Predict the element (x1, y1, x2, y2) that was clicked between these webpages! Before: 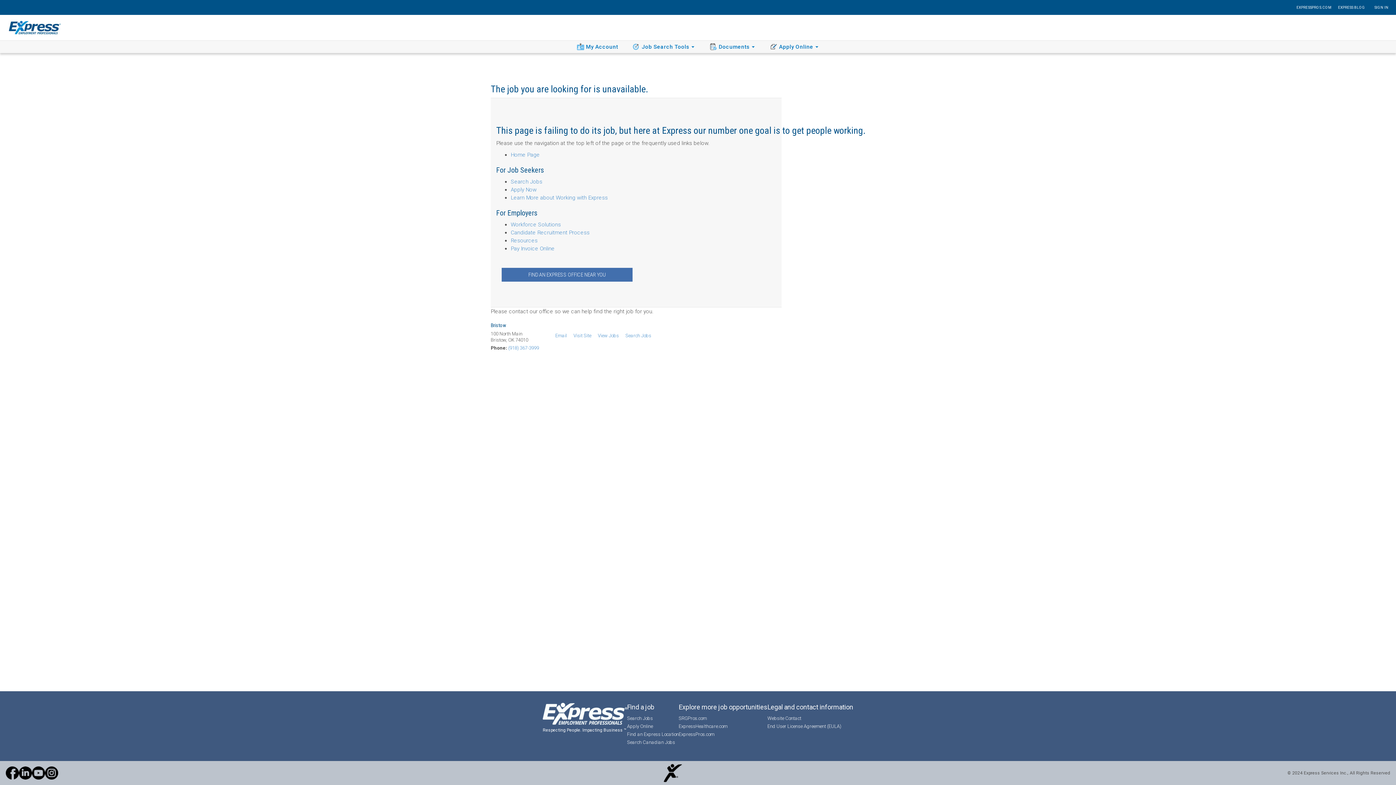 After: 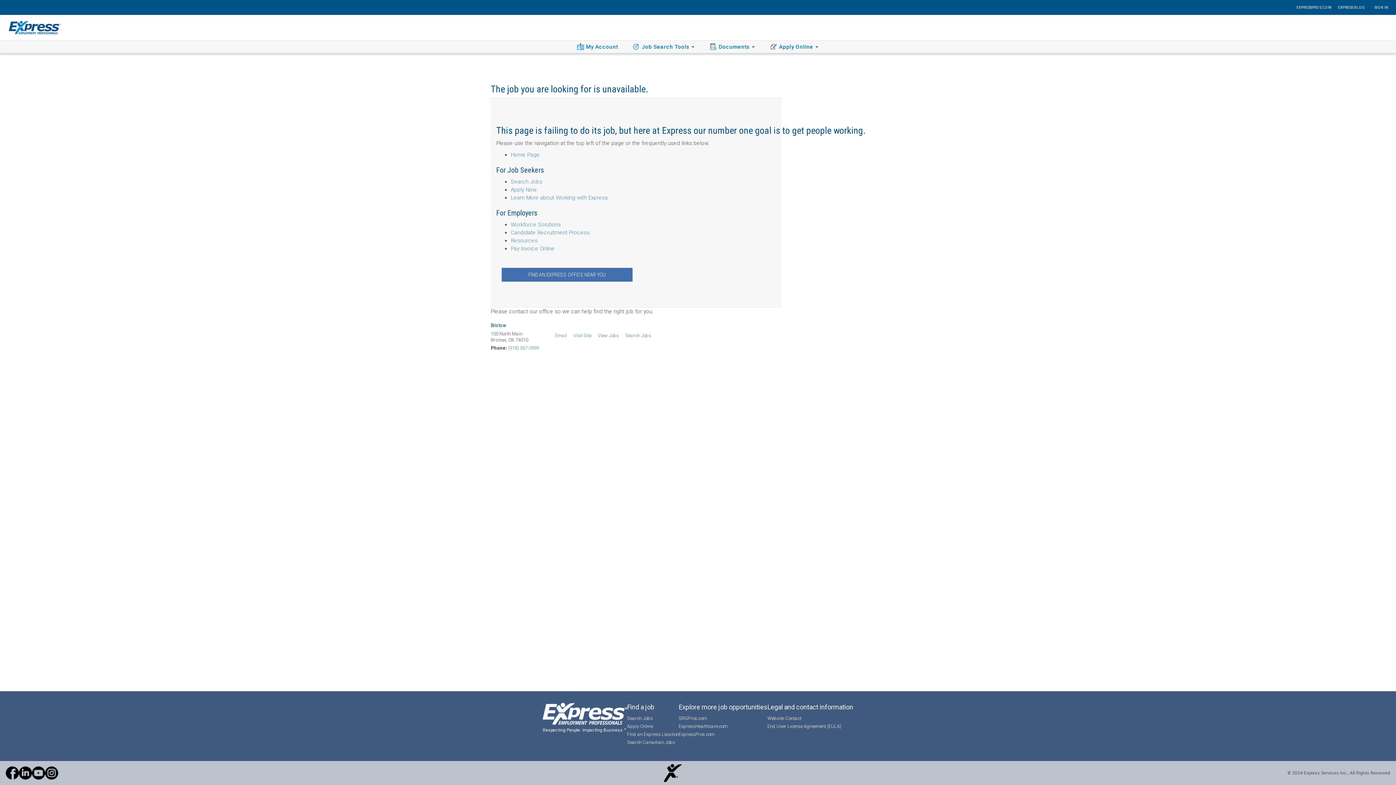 Action: label: Express YouTube Channel bbox: (32, 766, 45, 780)